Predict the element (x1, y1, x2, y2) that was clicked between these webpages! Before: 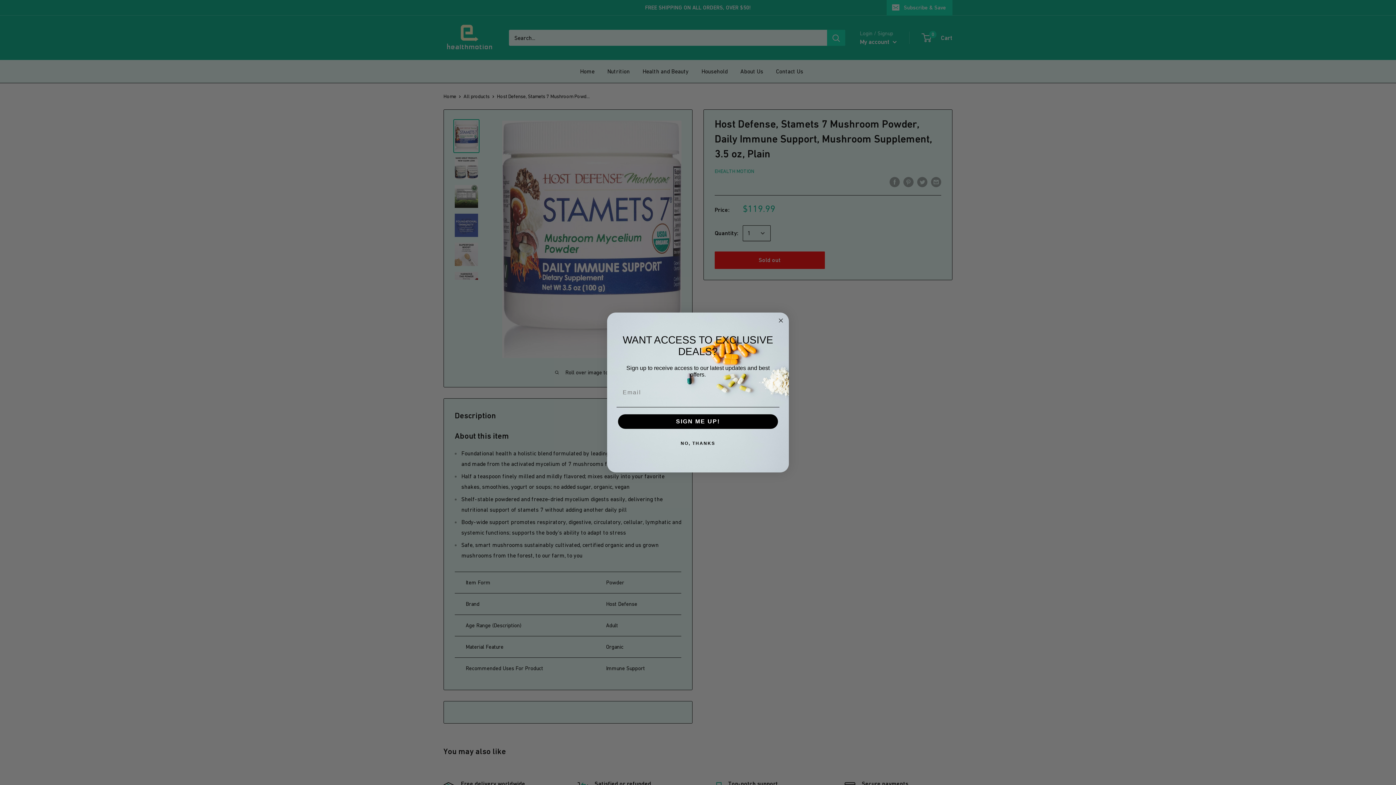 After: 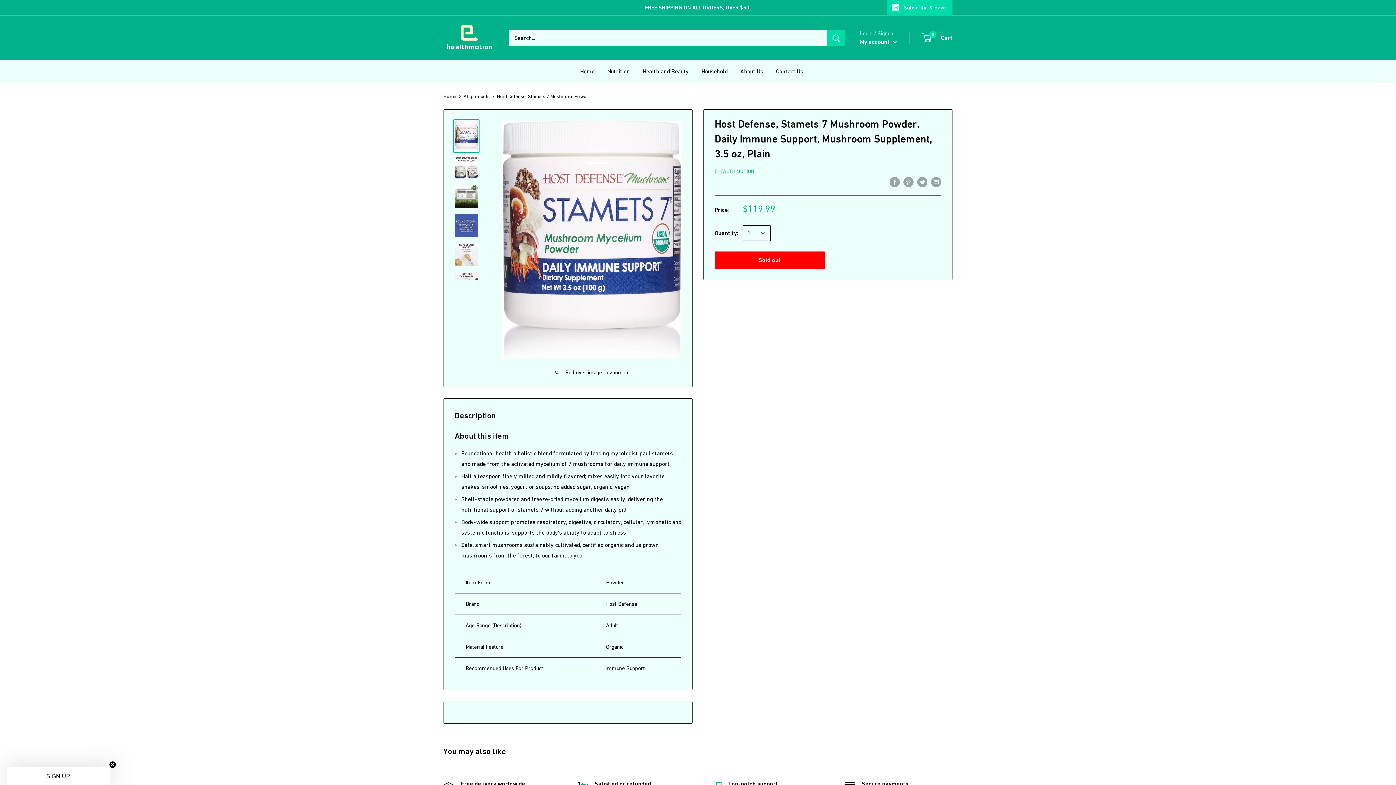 Action: label: Close dialog bbox: (776, 316, 785, 325)